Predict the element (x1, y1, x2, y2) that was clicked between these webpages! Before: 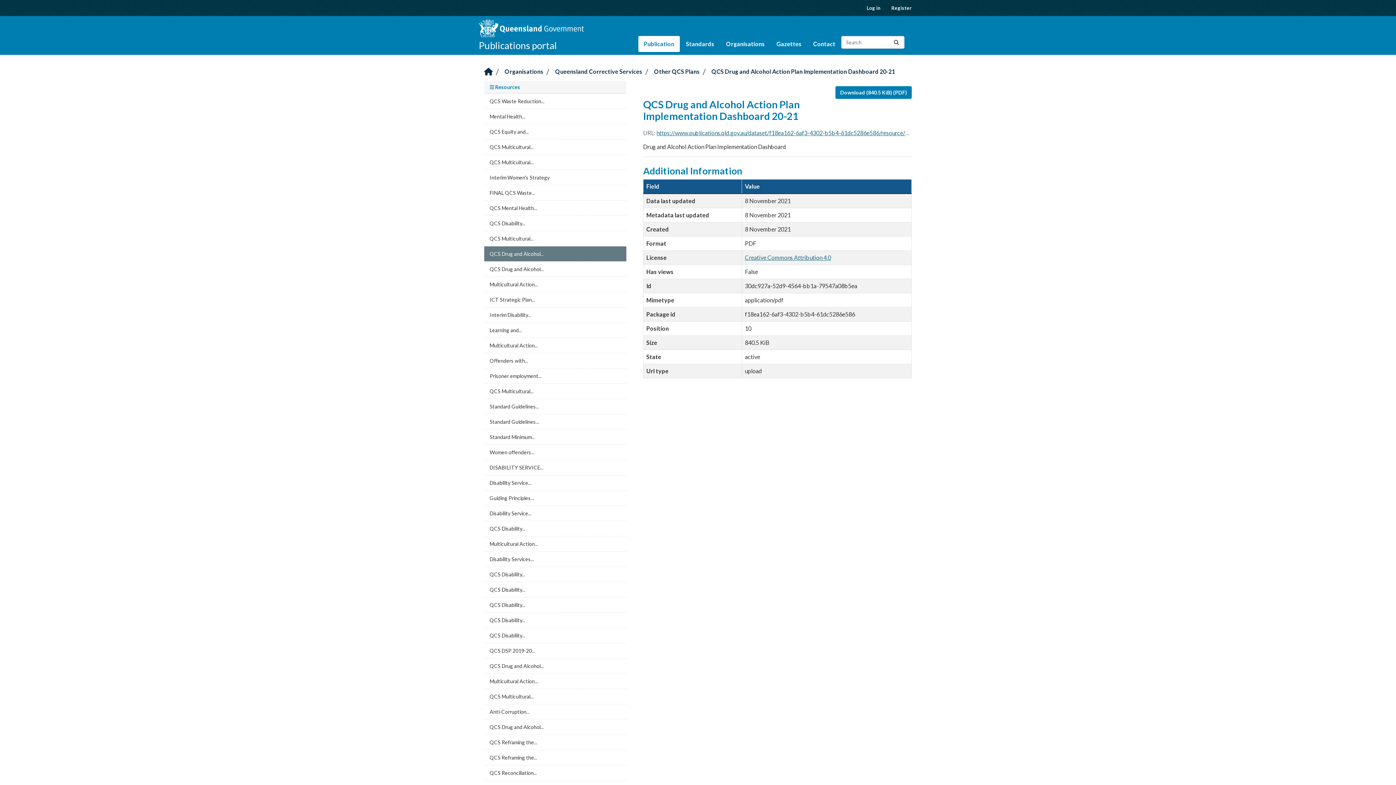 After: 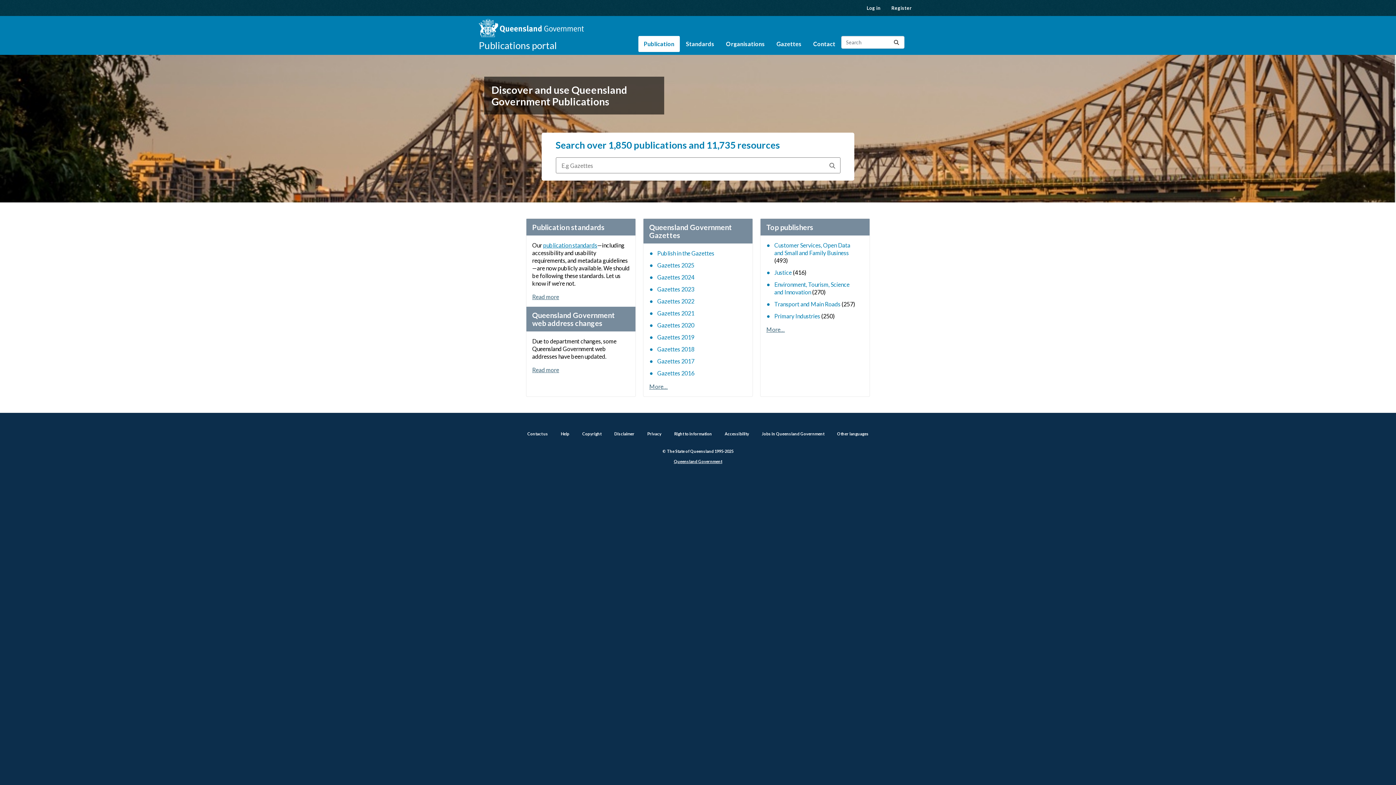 Action: label: Home bbox: (484, 68, 493, 75)